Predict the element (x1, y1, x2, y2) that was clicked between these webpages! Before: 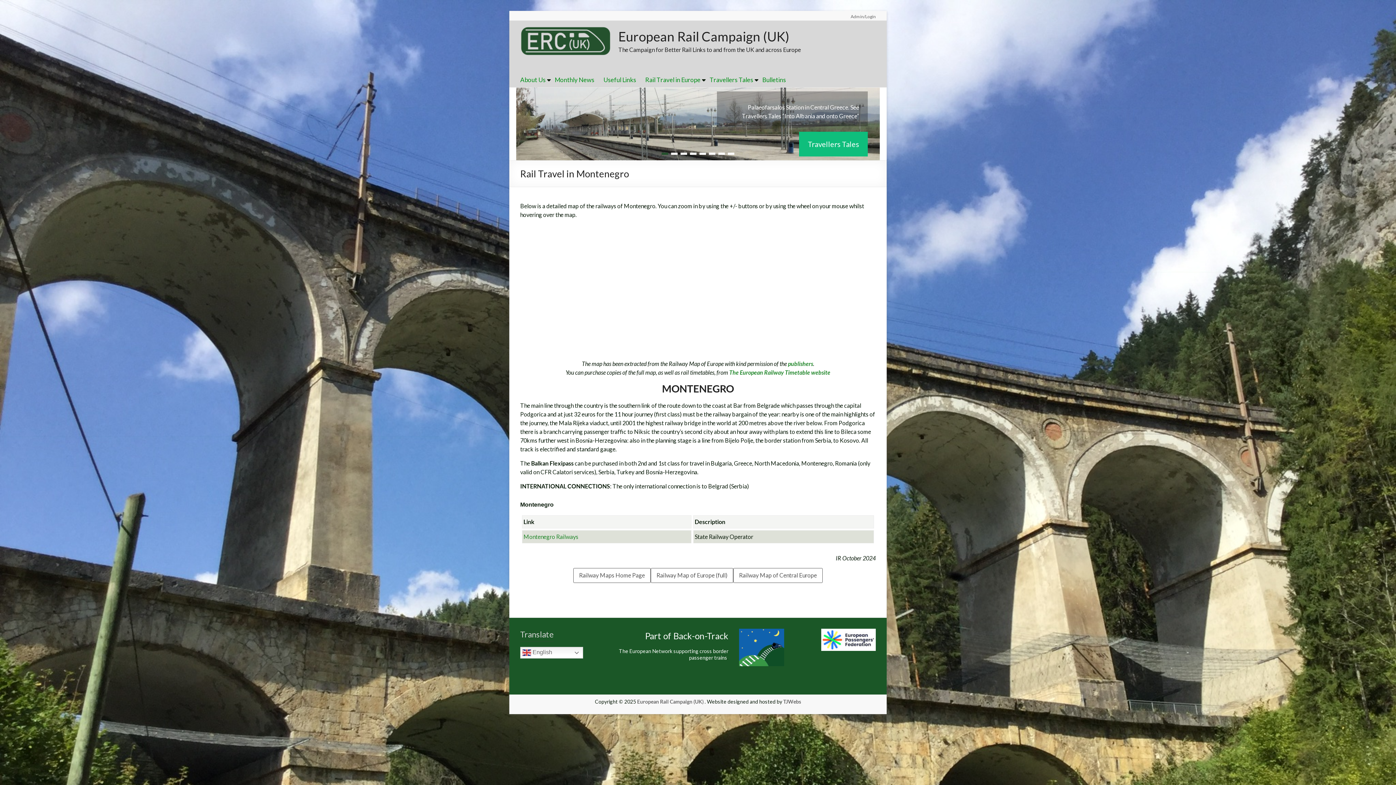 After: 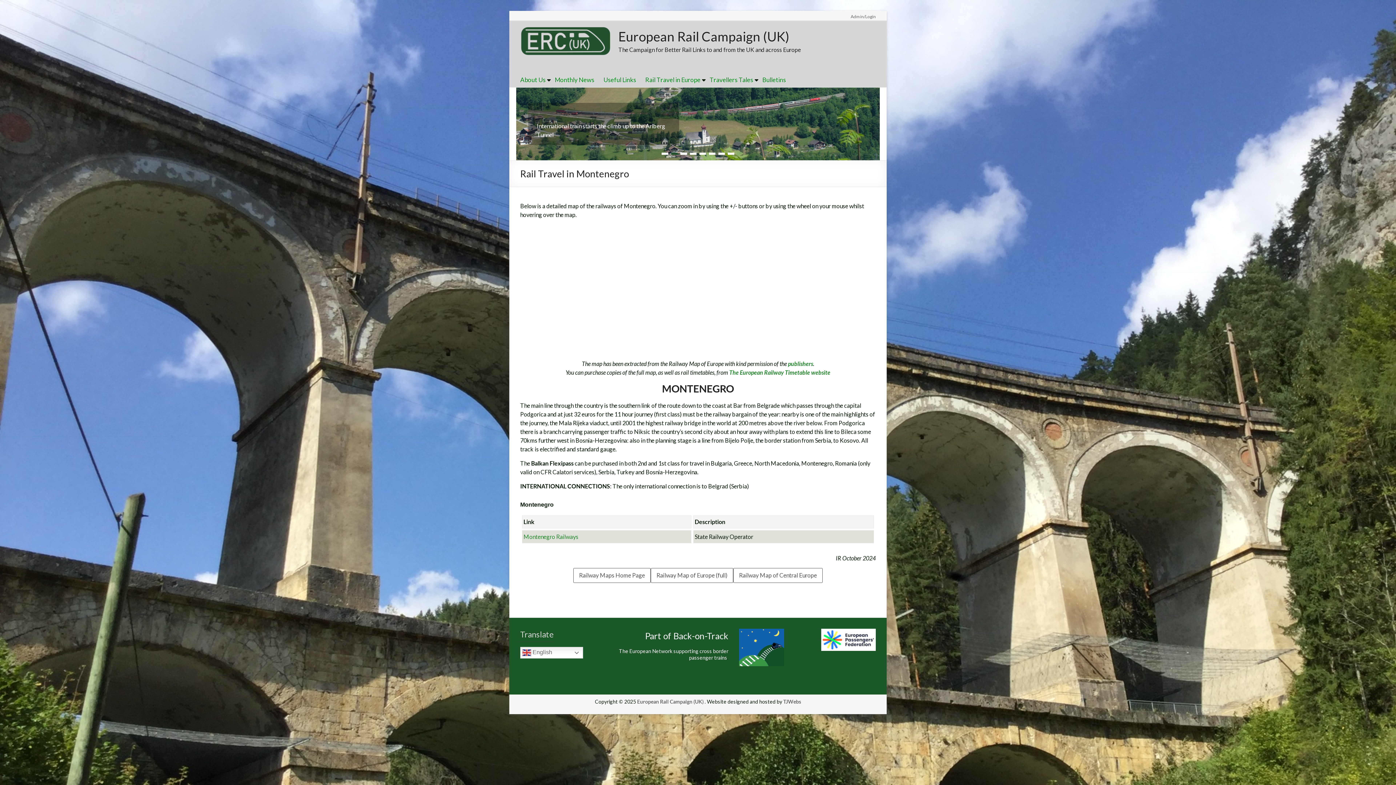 Action: bbox: (671, 152, 677, 154)